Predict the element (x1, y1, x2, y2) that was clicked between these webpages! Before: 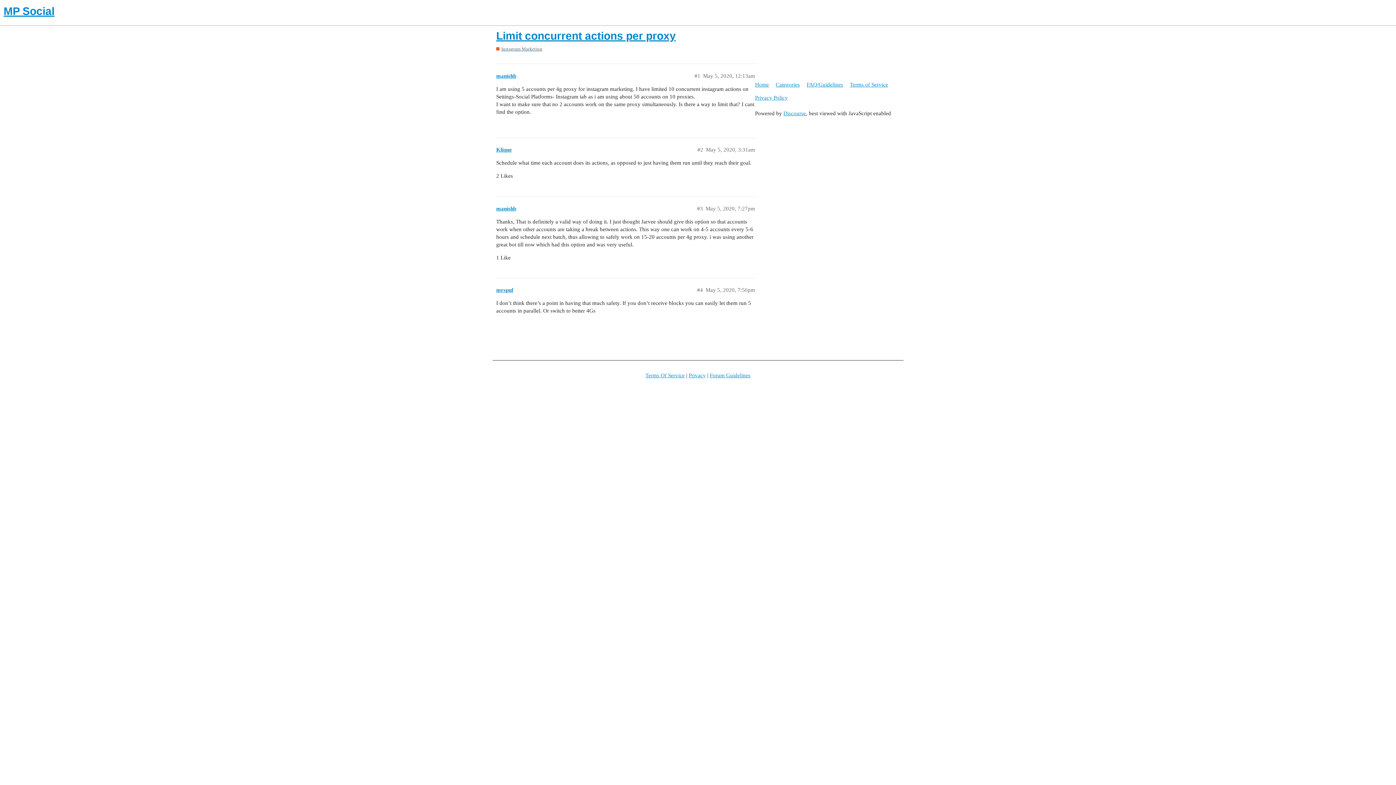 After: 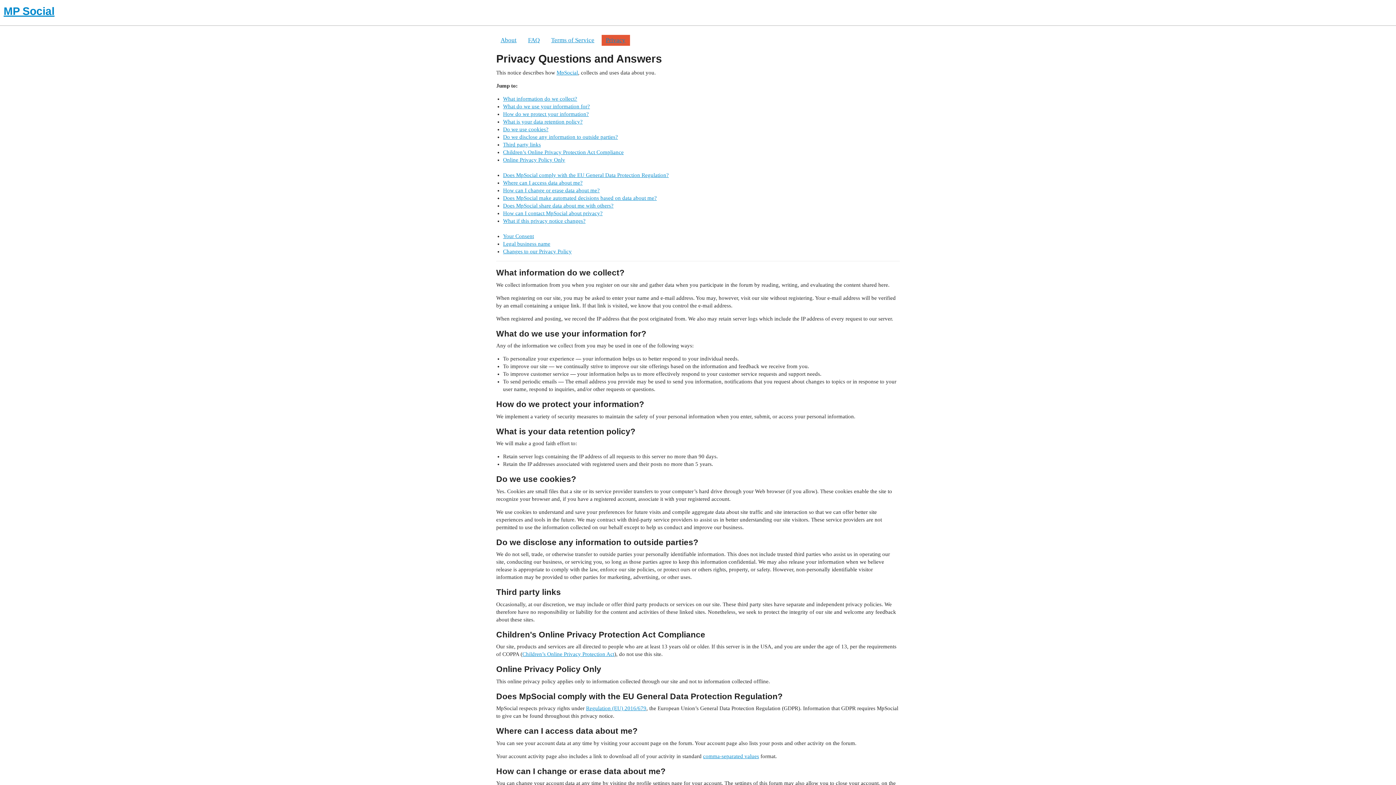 Action: label: Privacy bbox: (688, 372, 706, 378)